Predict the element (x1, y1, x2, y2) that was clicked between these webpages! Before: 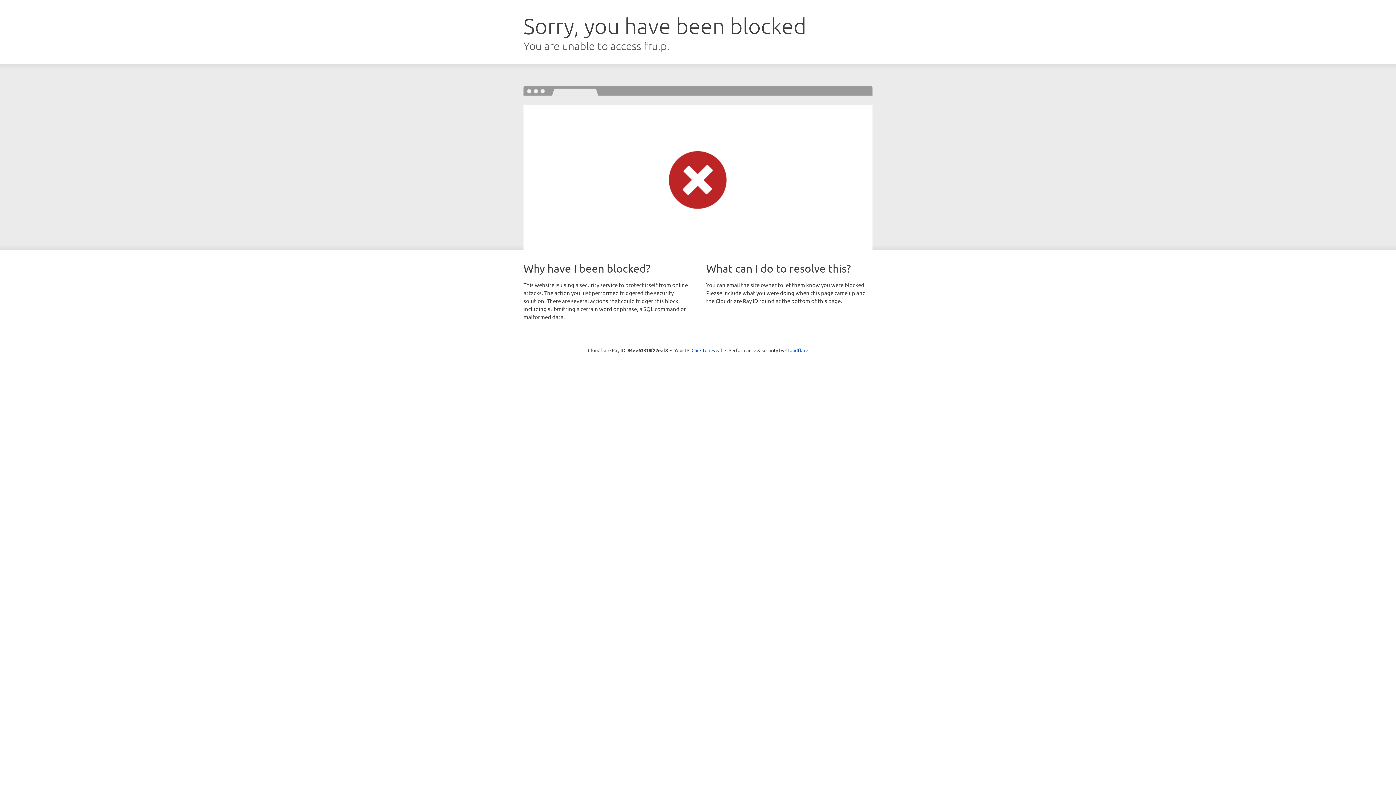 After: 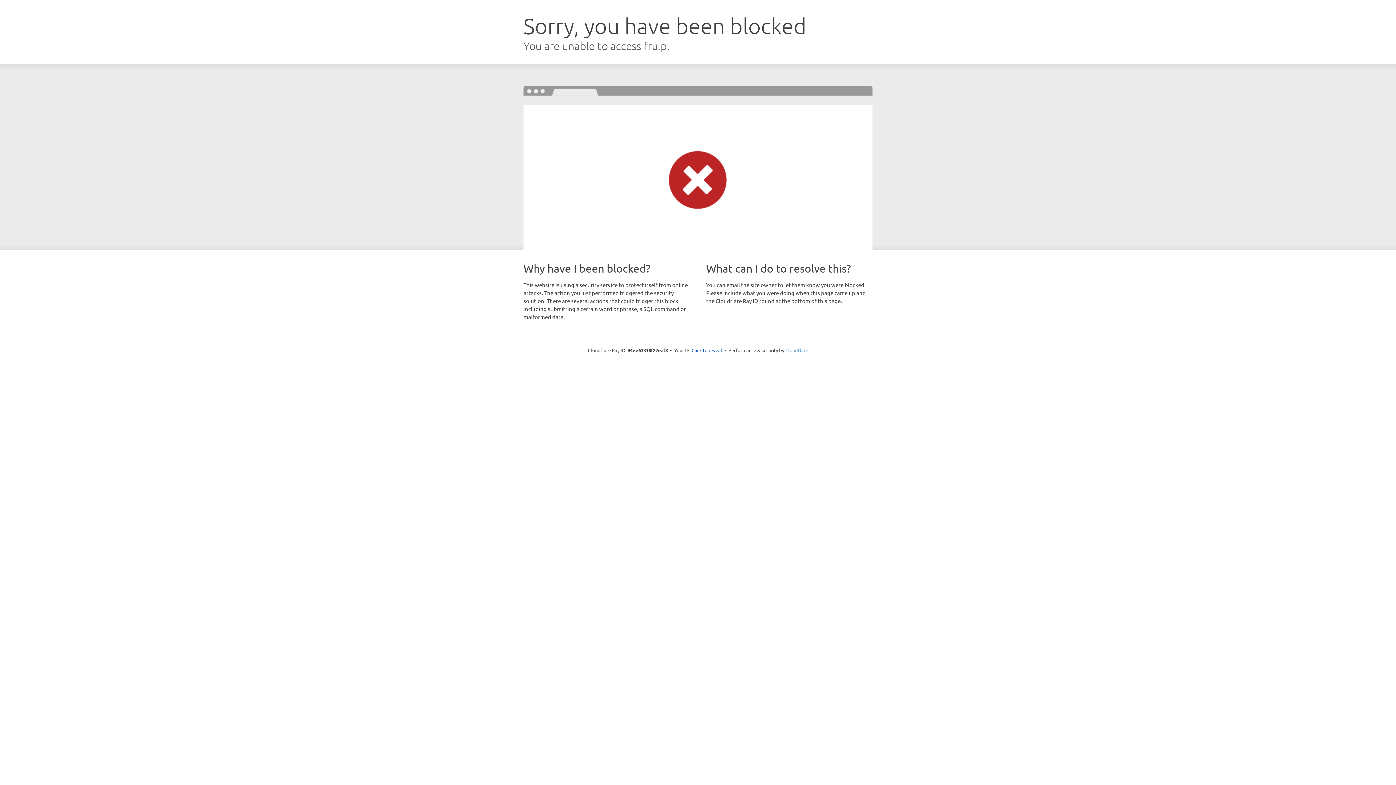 Action: bbox: (785, 347, 808, 353) label: Cloudflare